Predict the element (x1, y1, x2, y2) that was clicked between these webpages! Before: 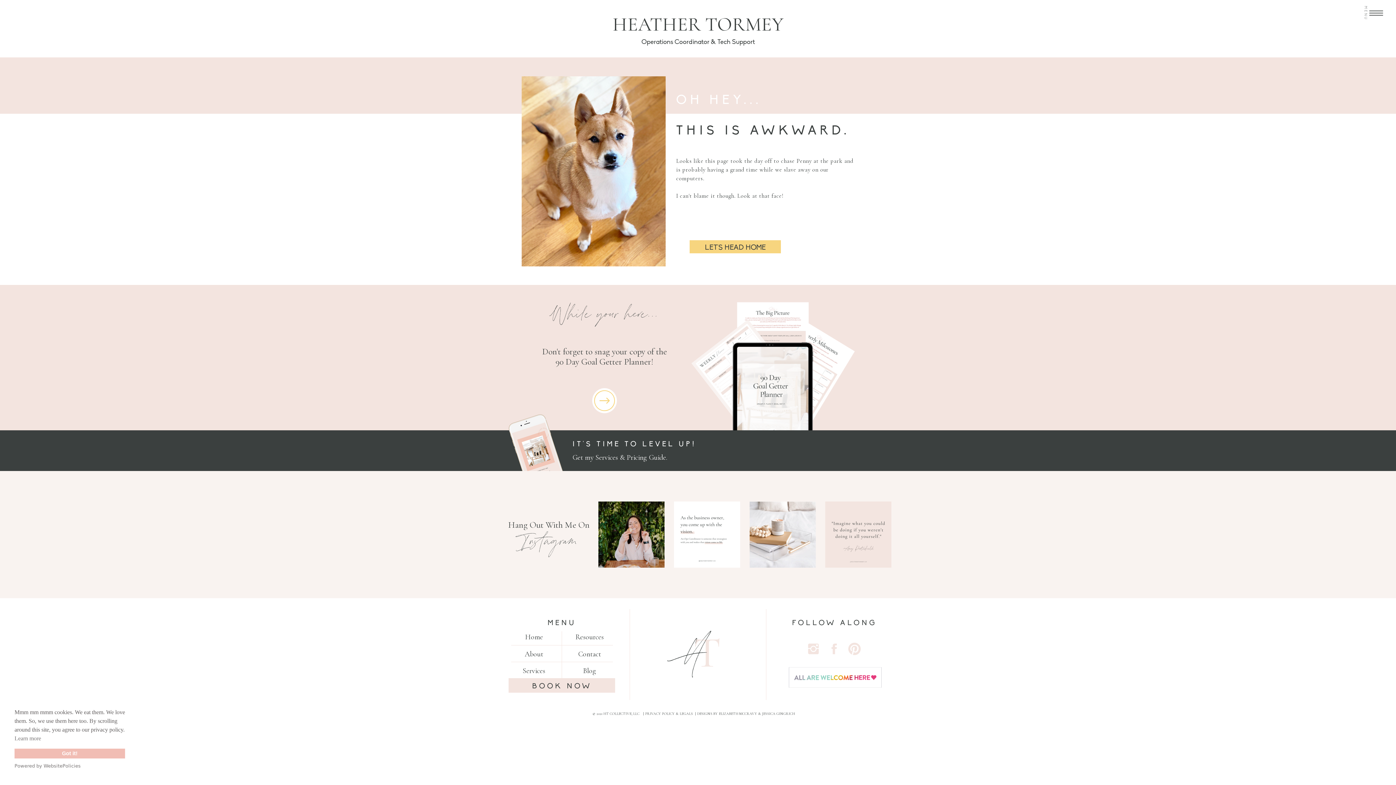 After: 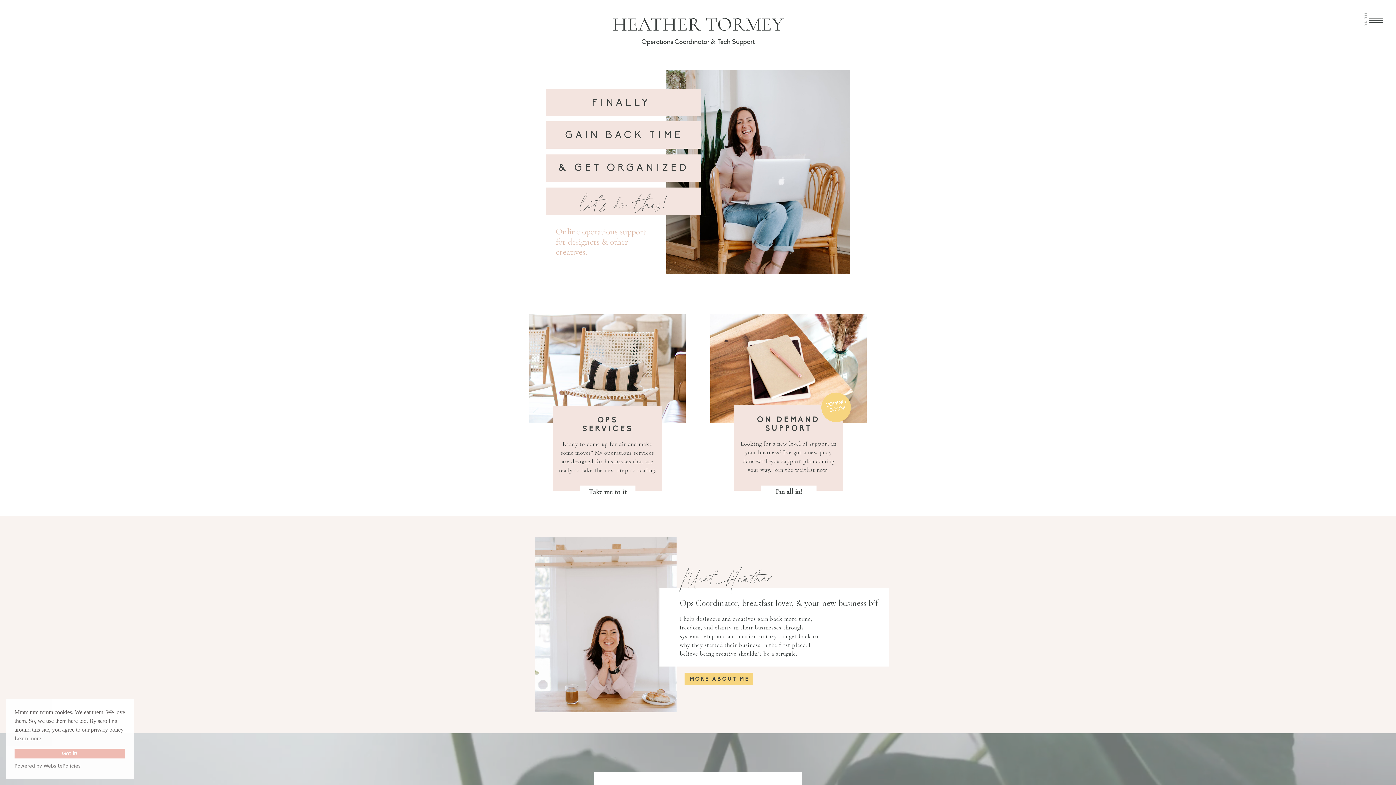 Action: label: Home bbox: (508, 633, 559, 641)